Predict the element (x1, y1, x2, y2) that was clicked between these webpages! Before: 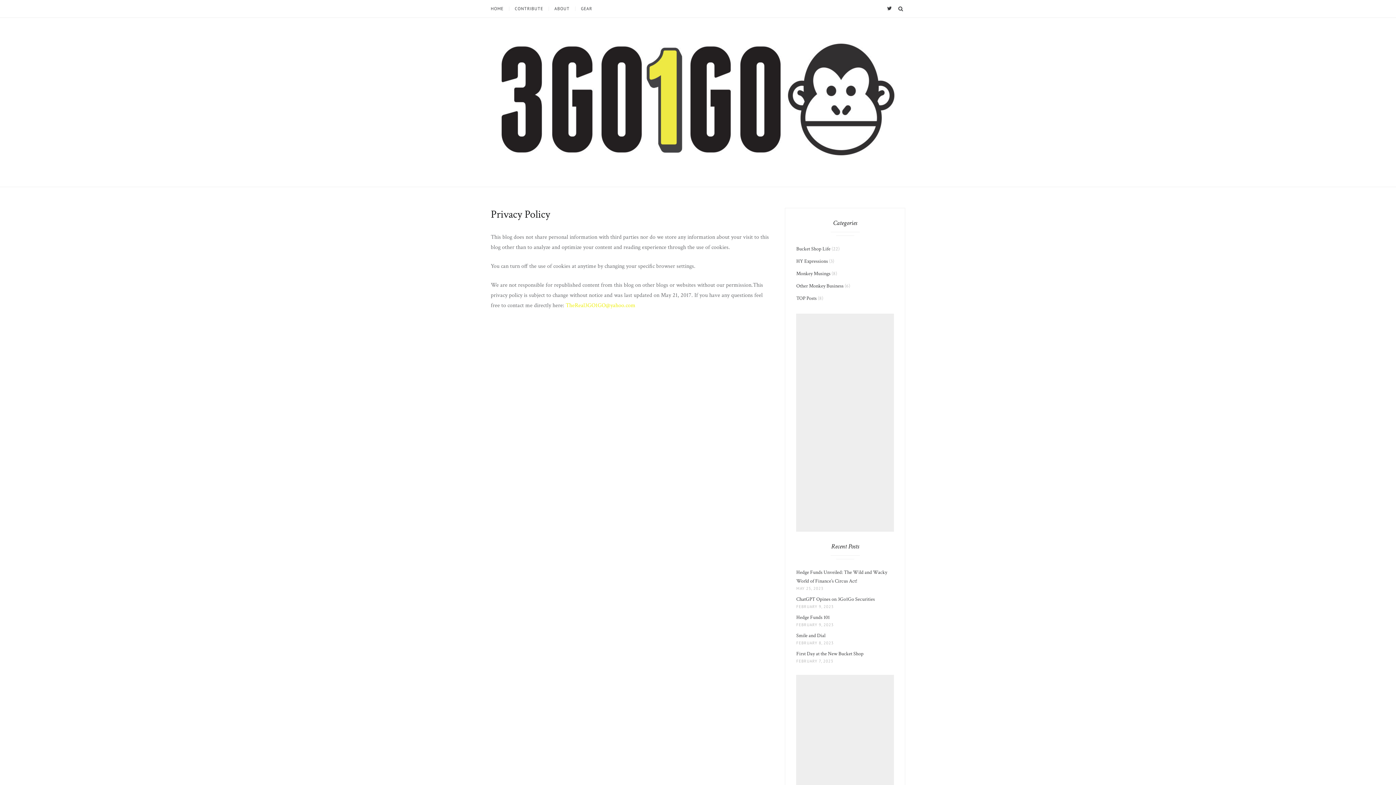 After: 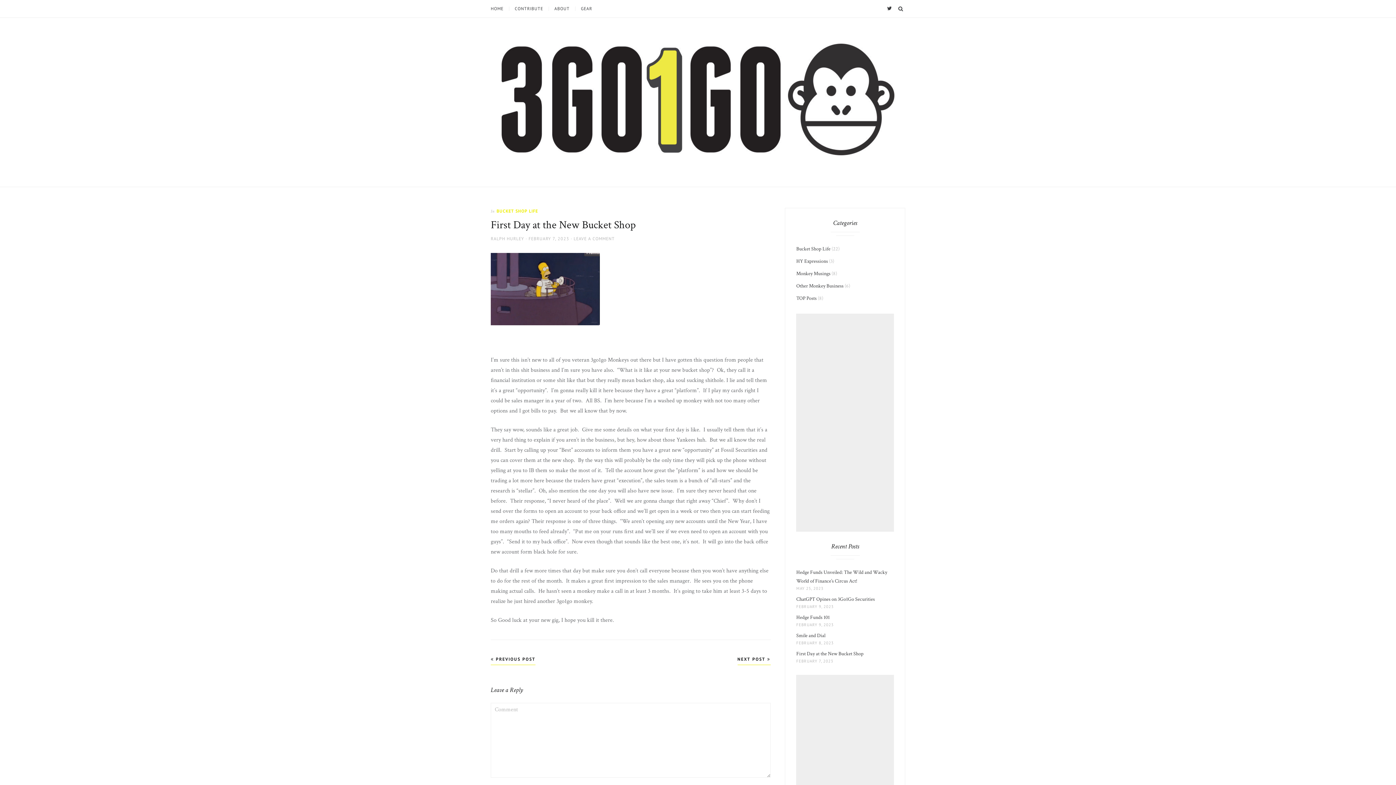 Action: label: First Day at the New Bucket Shop bbox: (796, 650, 863, 657)